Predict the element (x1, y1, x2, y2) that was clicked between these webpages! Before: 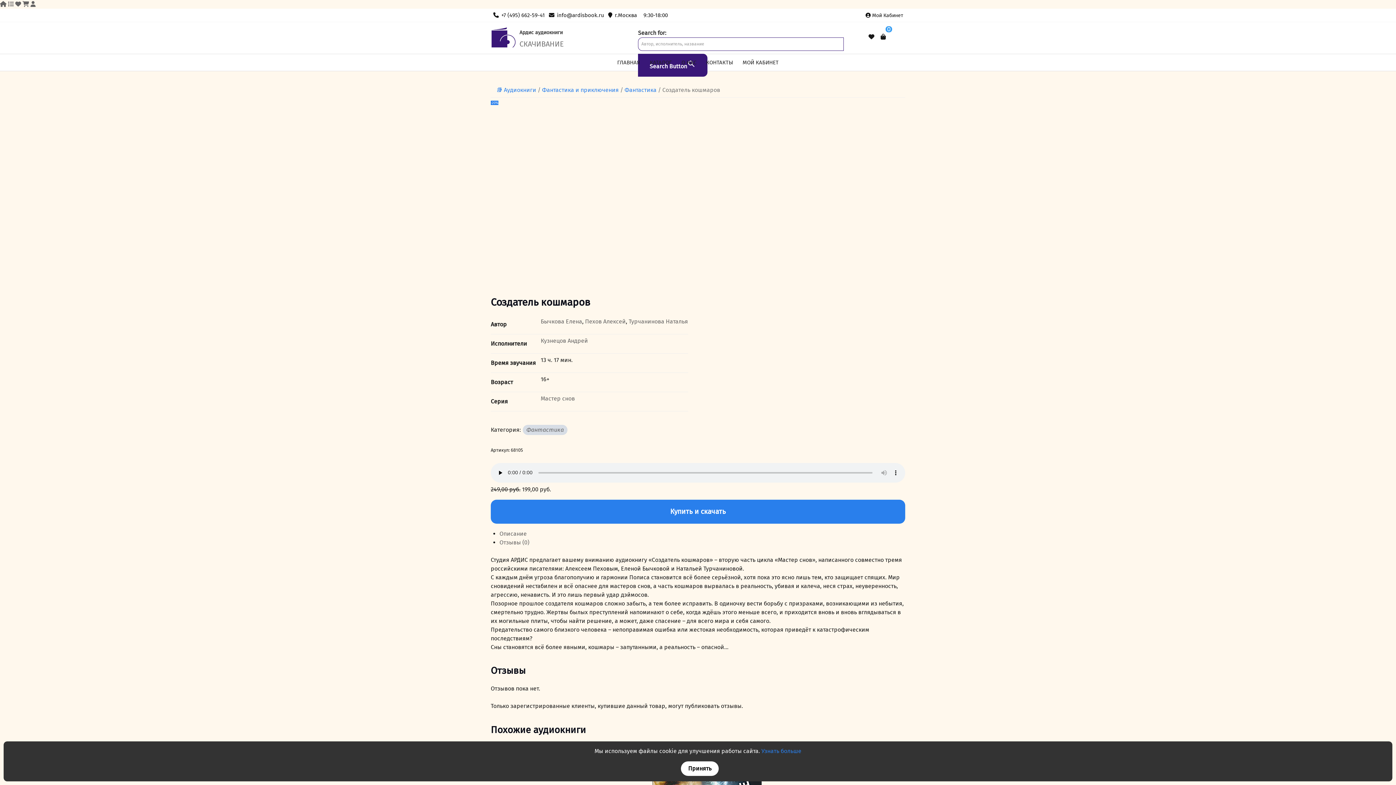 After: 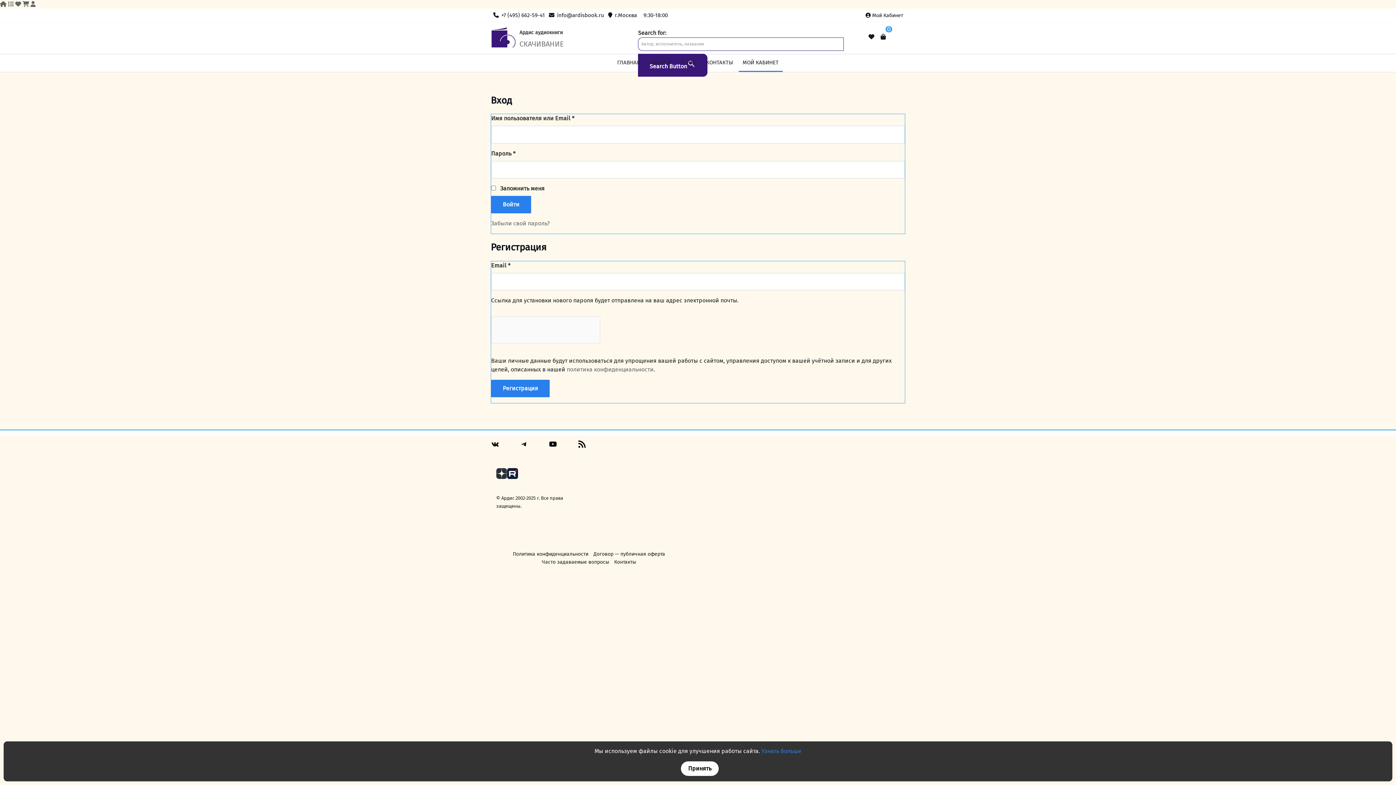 Action: label: МОЙ КАБИНЕТ bbox: (738, 54, 782, 70)